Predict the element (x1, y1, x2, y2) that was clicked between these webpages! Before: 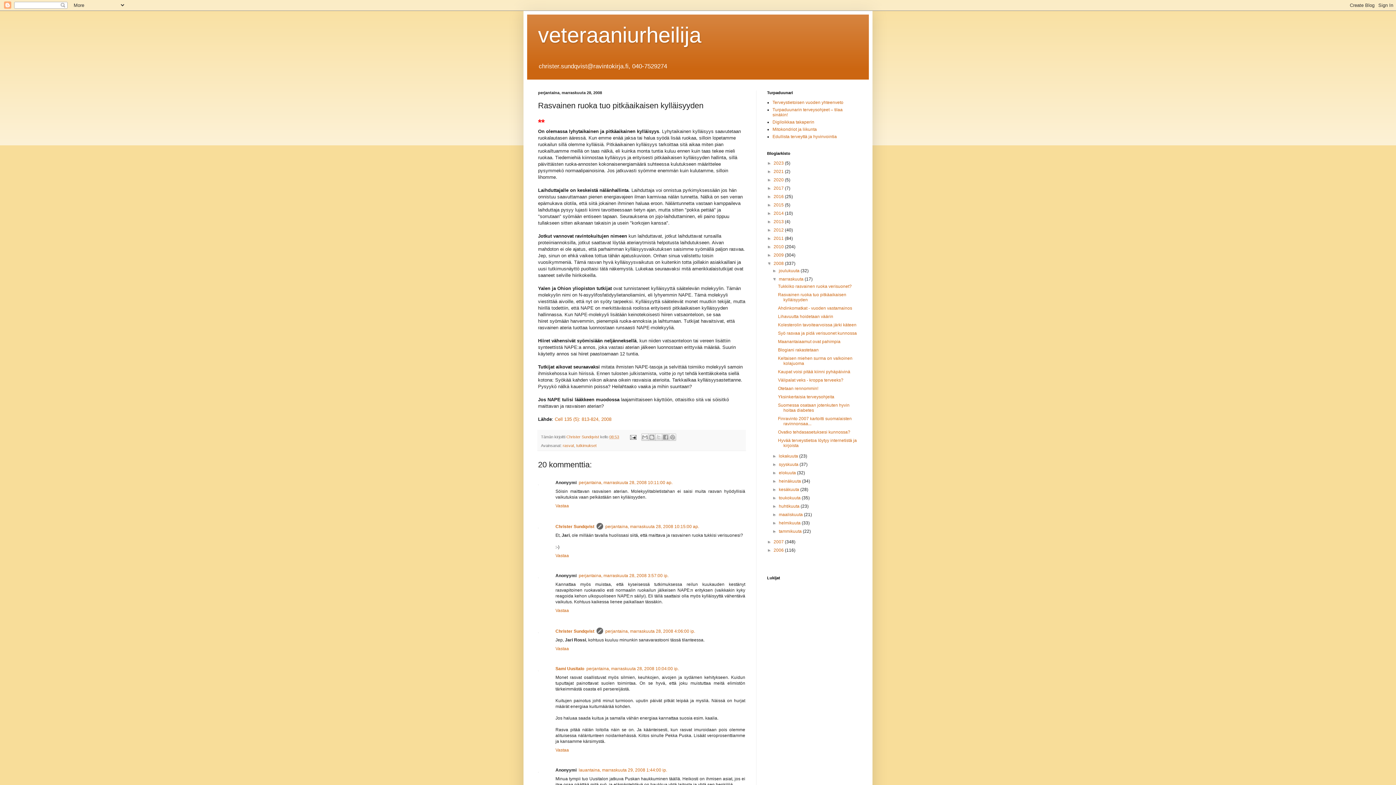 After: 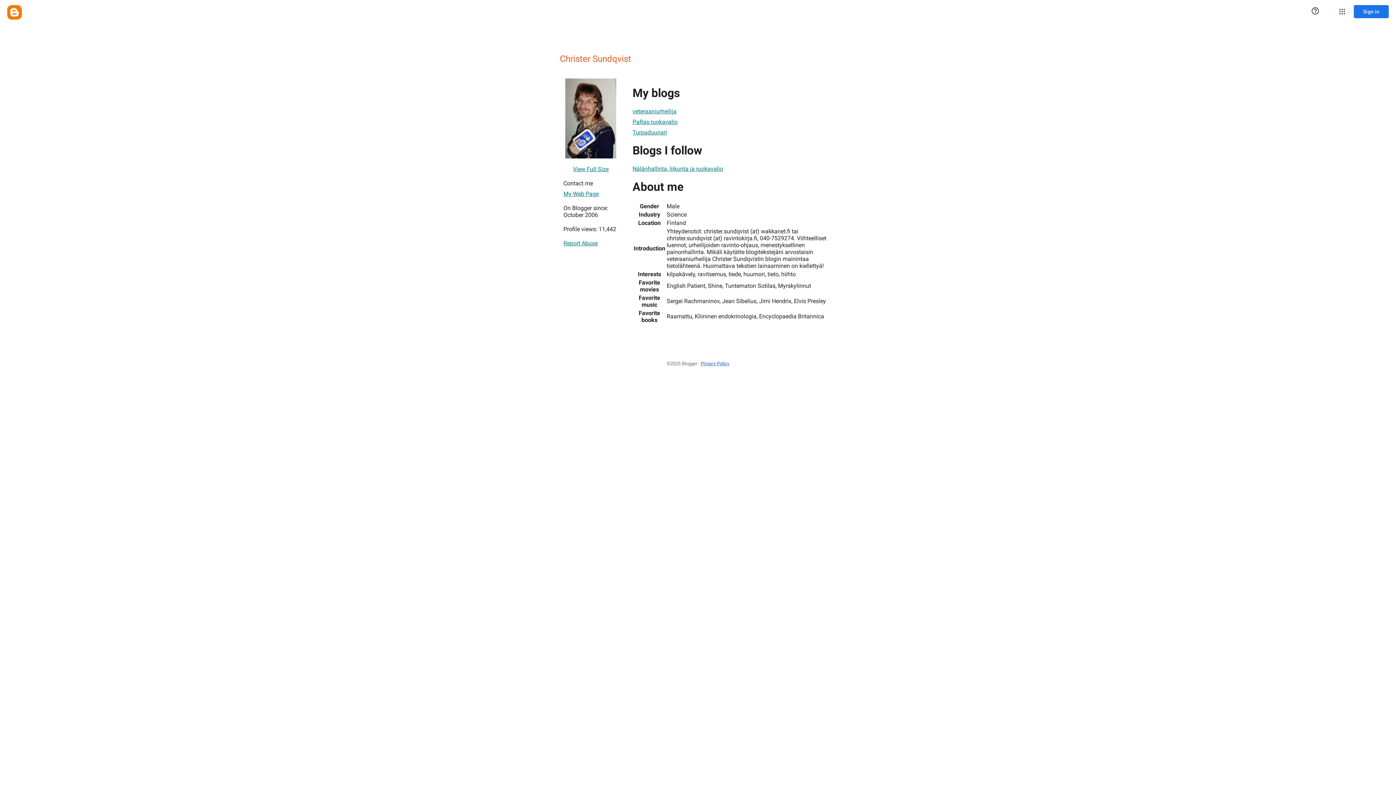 Action: bbox: (566, 434, 600, 439) label: Christer Sundqvist 